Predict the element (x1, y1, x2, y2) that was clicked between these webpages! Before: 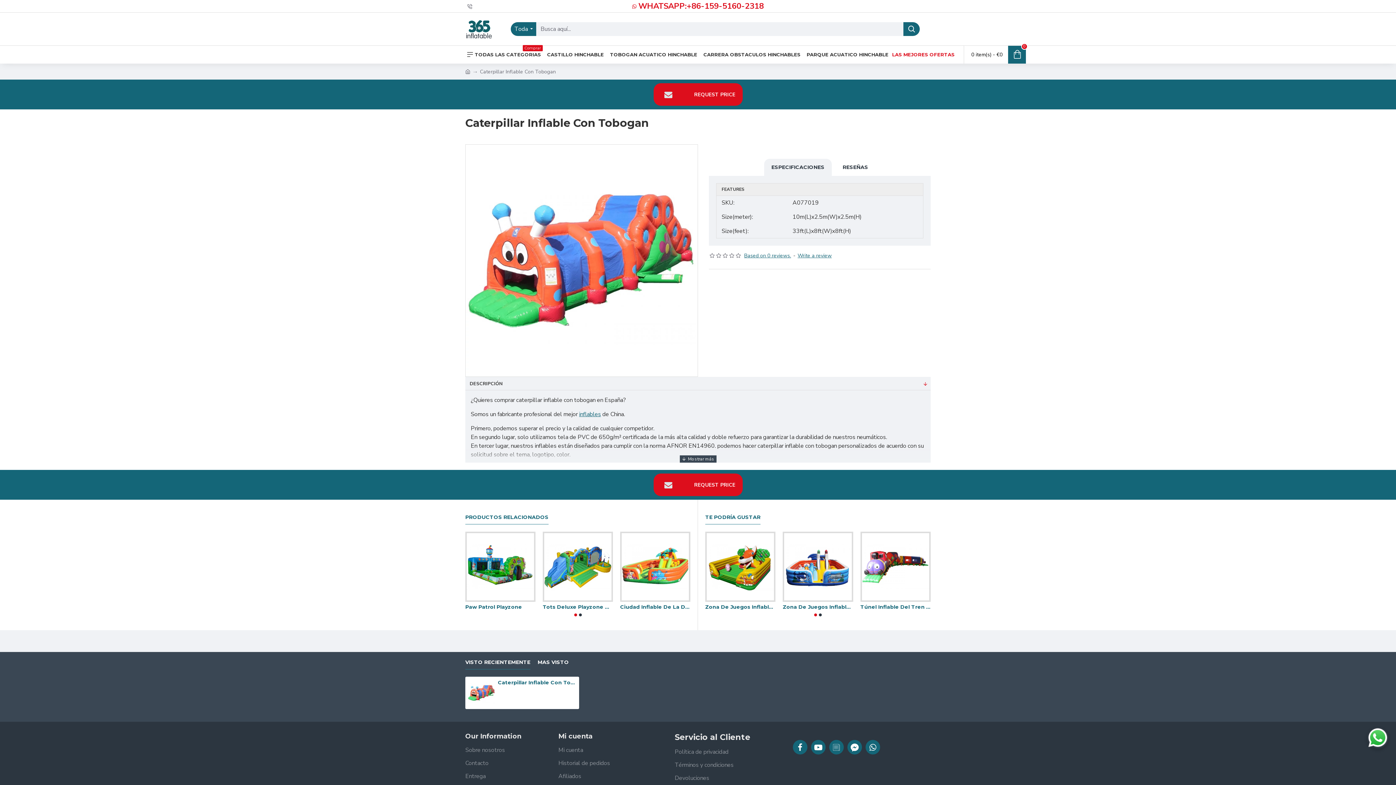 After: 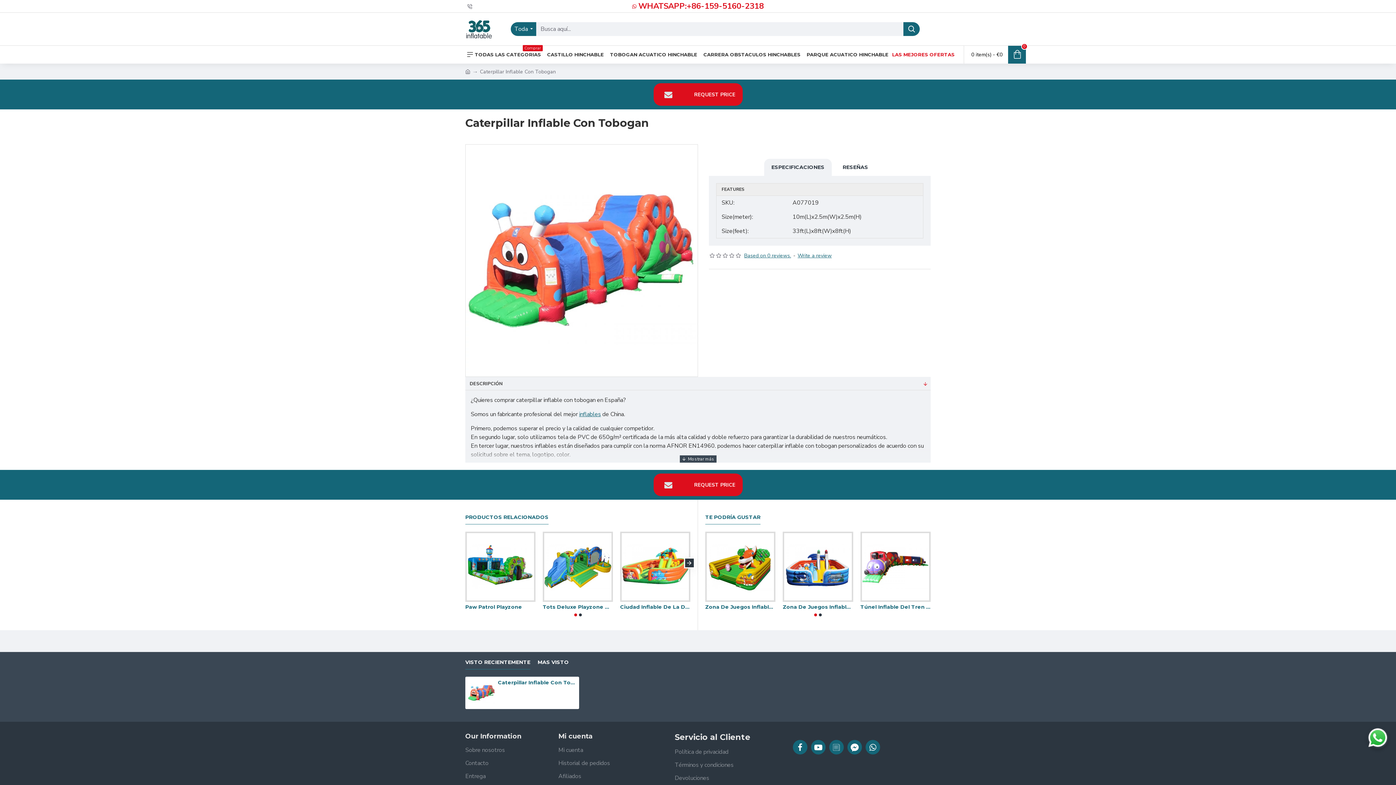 Action: bbox: (465, 514, 548, 524) label: PRODUCTOS RELACIONADOS